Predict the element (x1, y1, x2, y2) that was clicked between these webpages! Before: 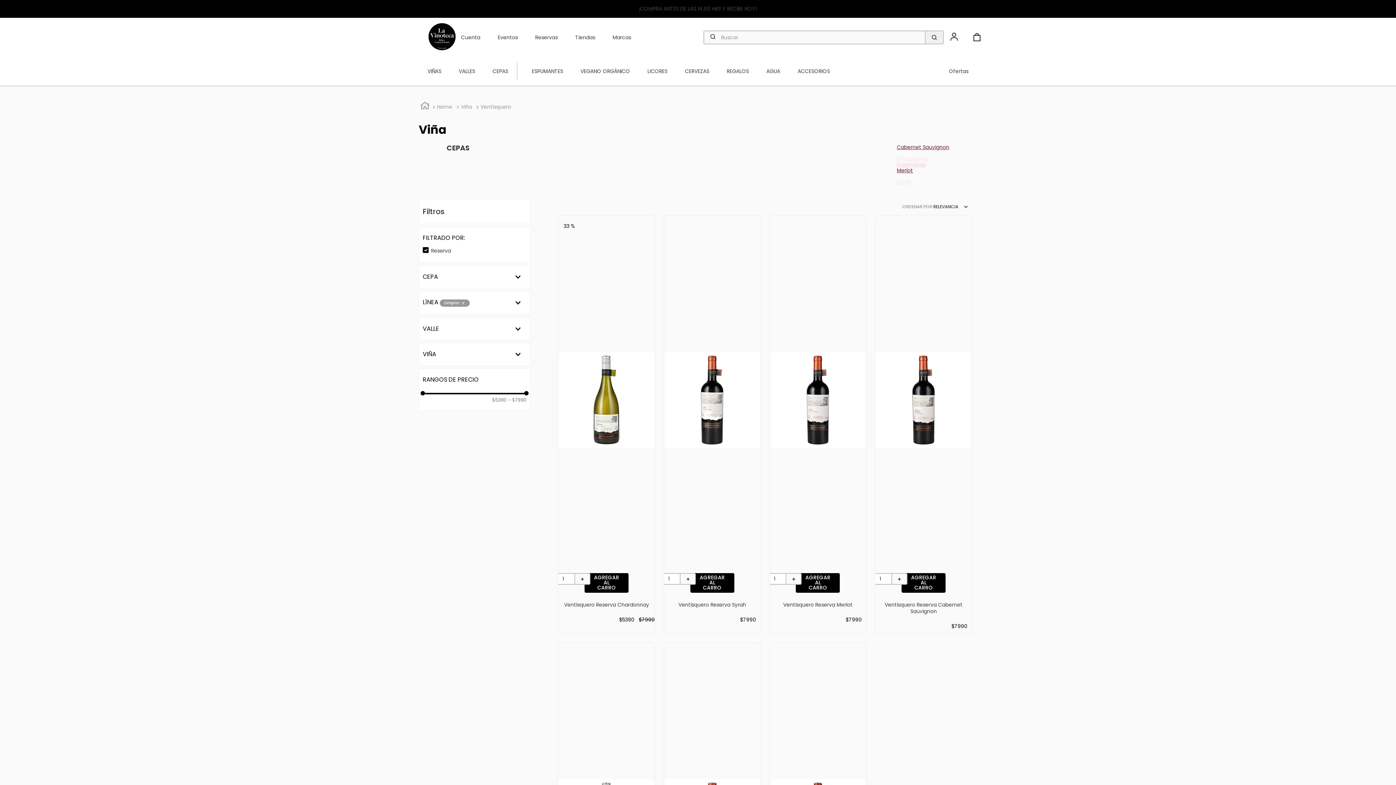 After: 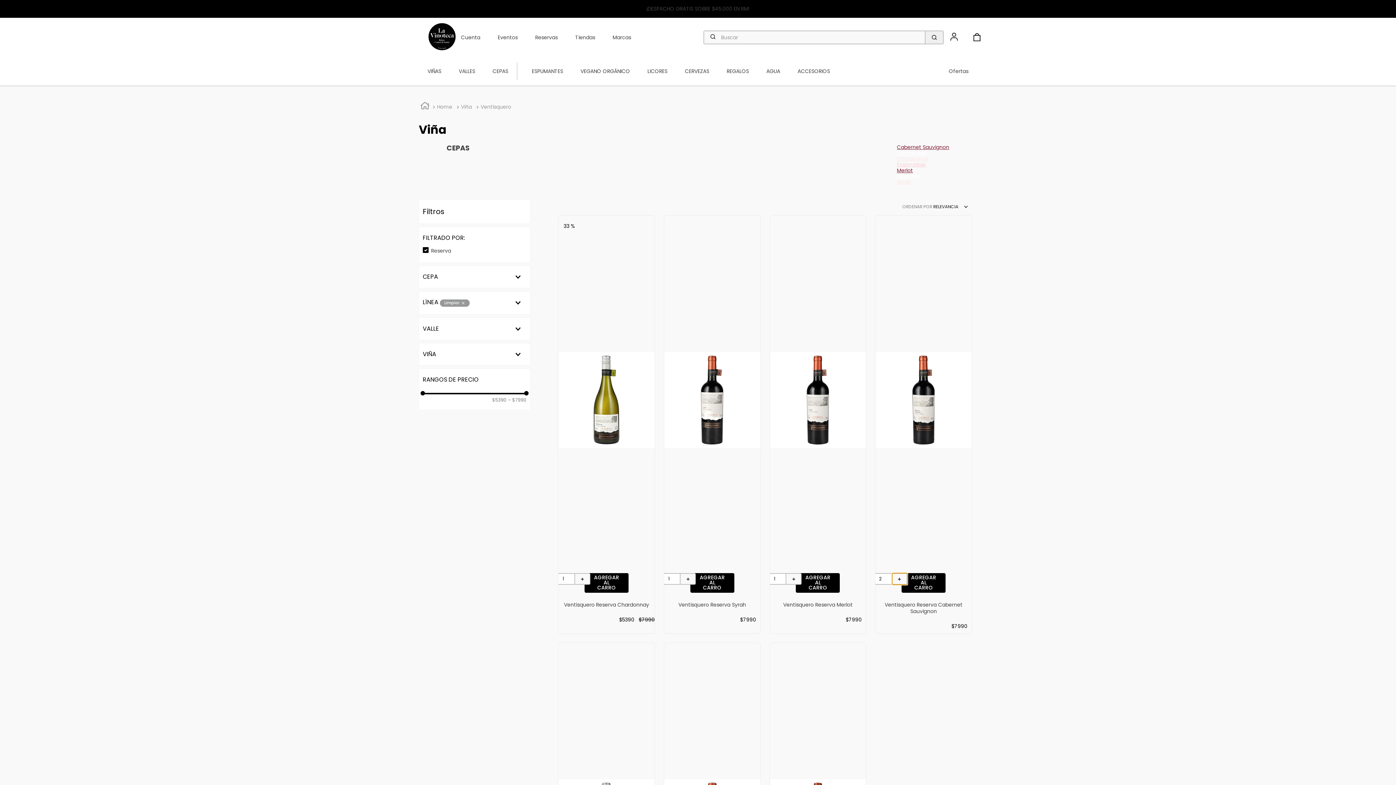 Action: bbox: (892, 573, 907, 584) label: +